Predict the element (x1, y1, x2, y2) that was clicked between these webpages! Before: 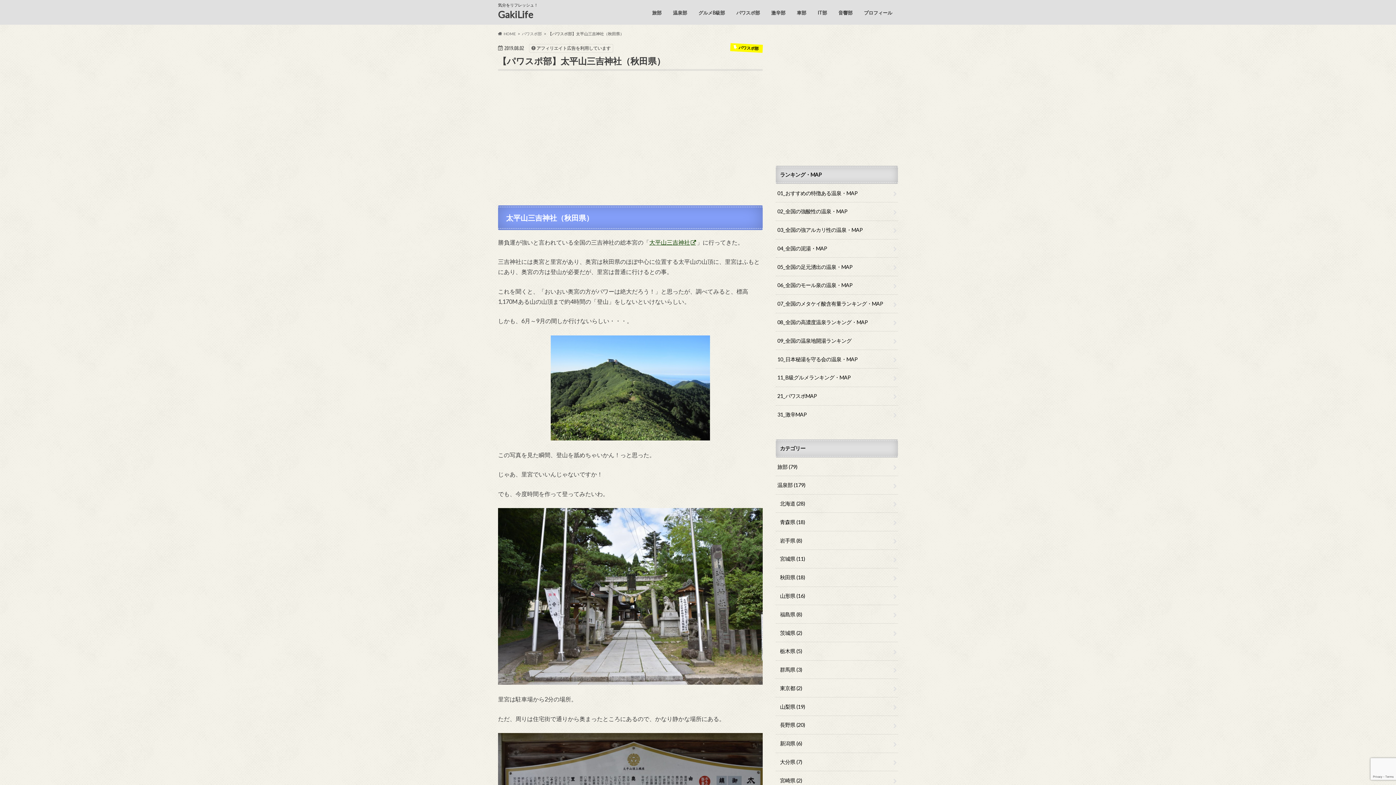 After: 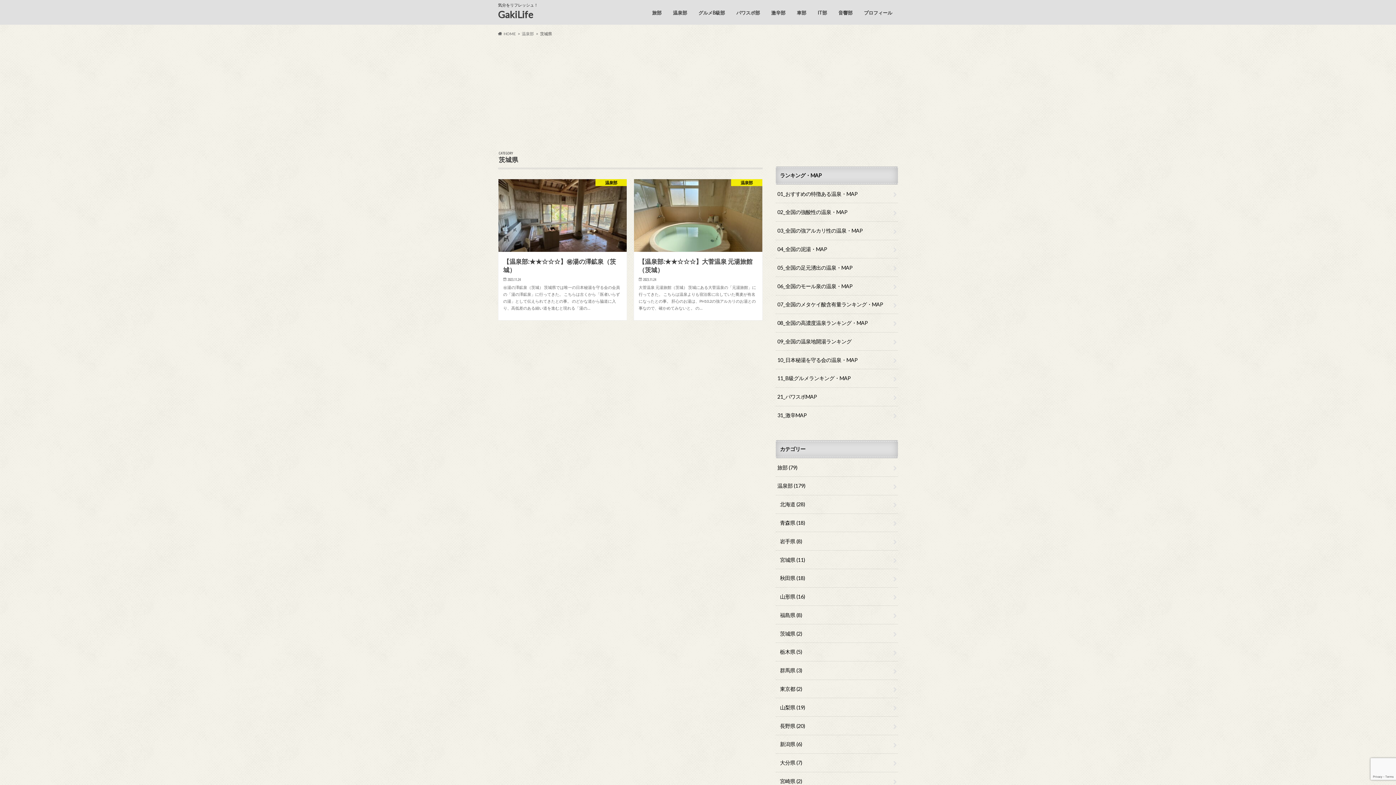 Action: bbox: (776, 624, 898, 642) label: 茨城県 (2)